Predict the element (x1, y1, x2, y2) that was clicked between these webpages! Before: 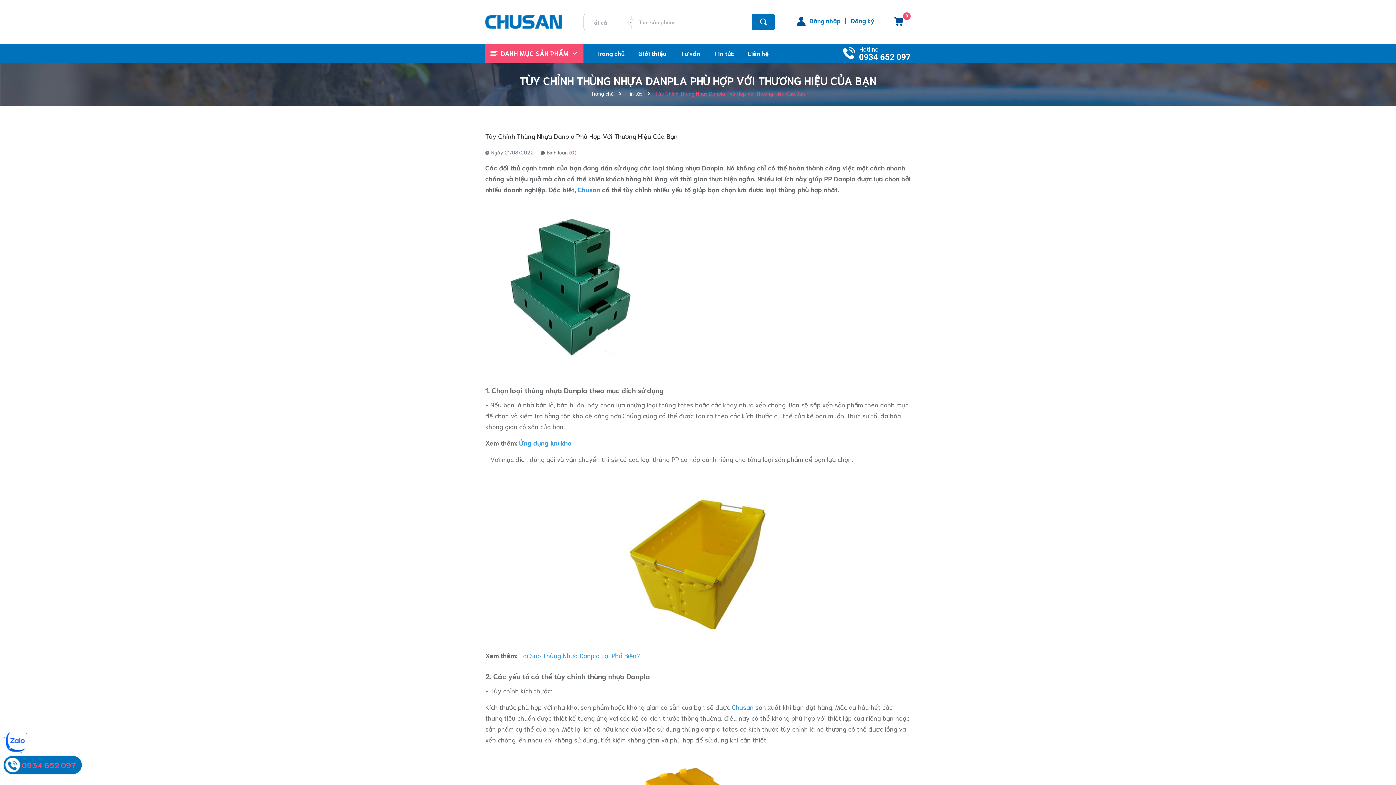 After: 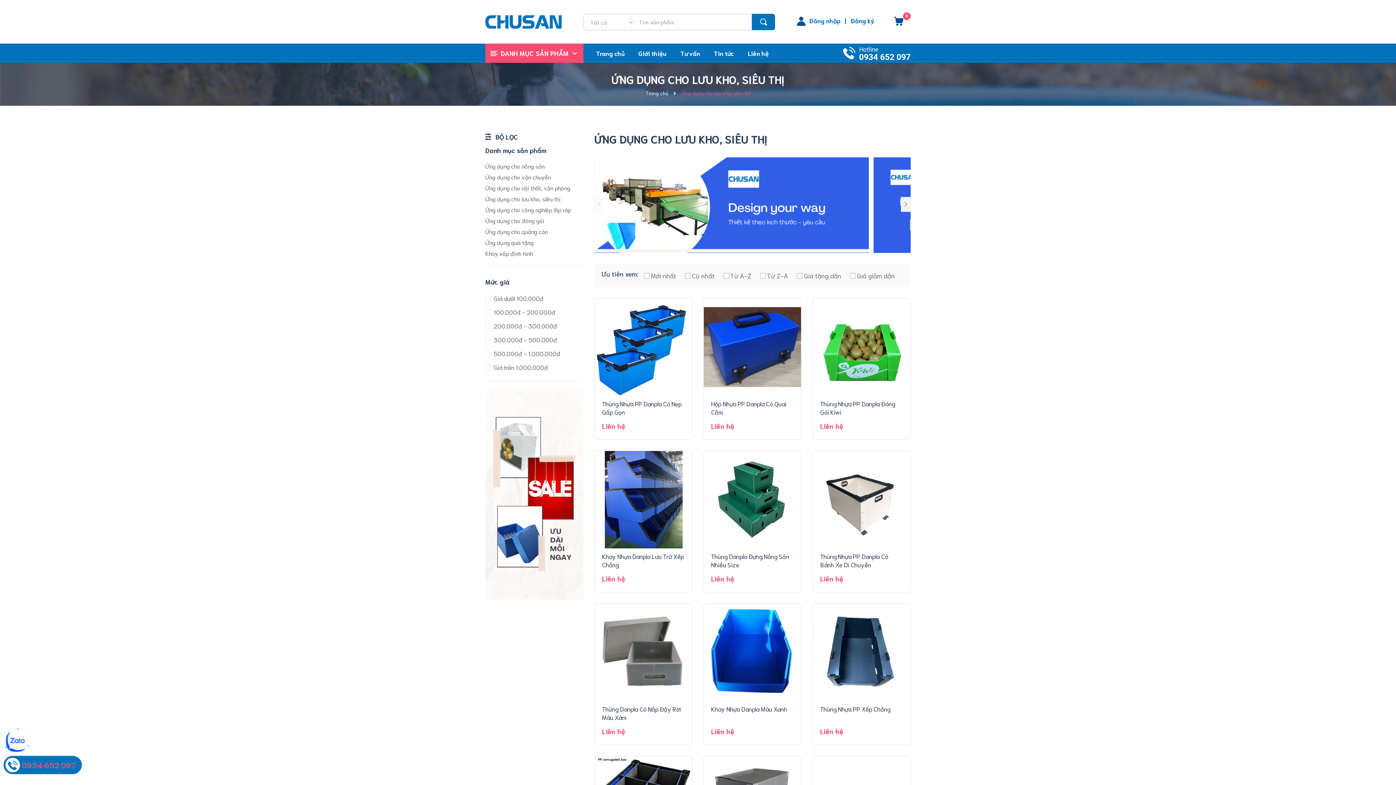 Action: bbox: (519, 438, 572, 447) label: Ứng dụng lưu kho